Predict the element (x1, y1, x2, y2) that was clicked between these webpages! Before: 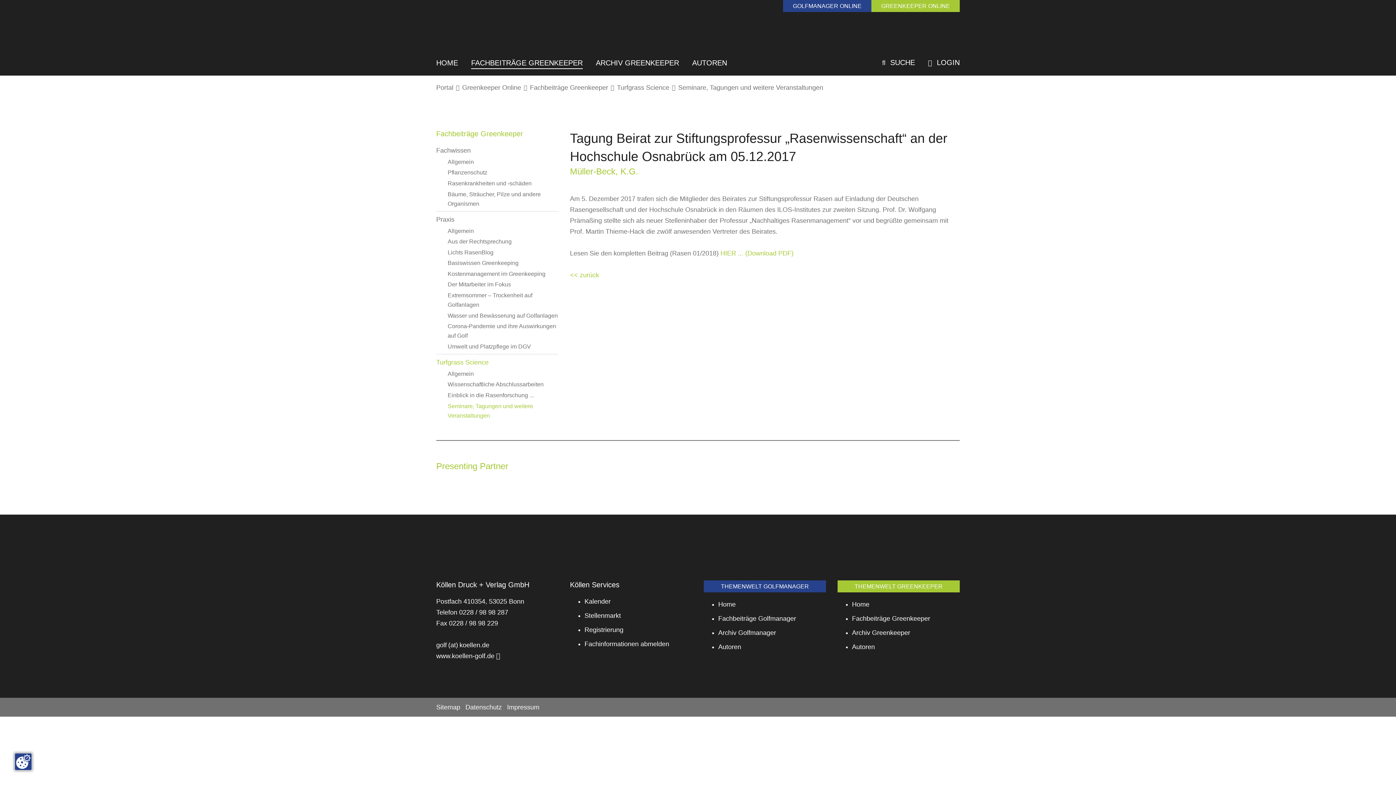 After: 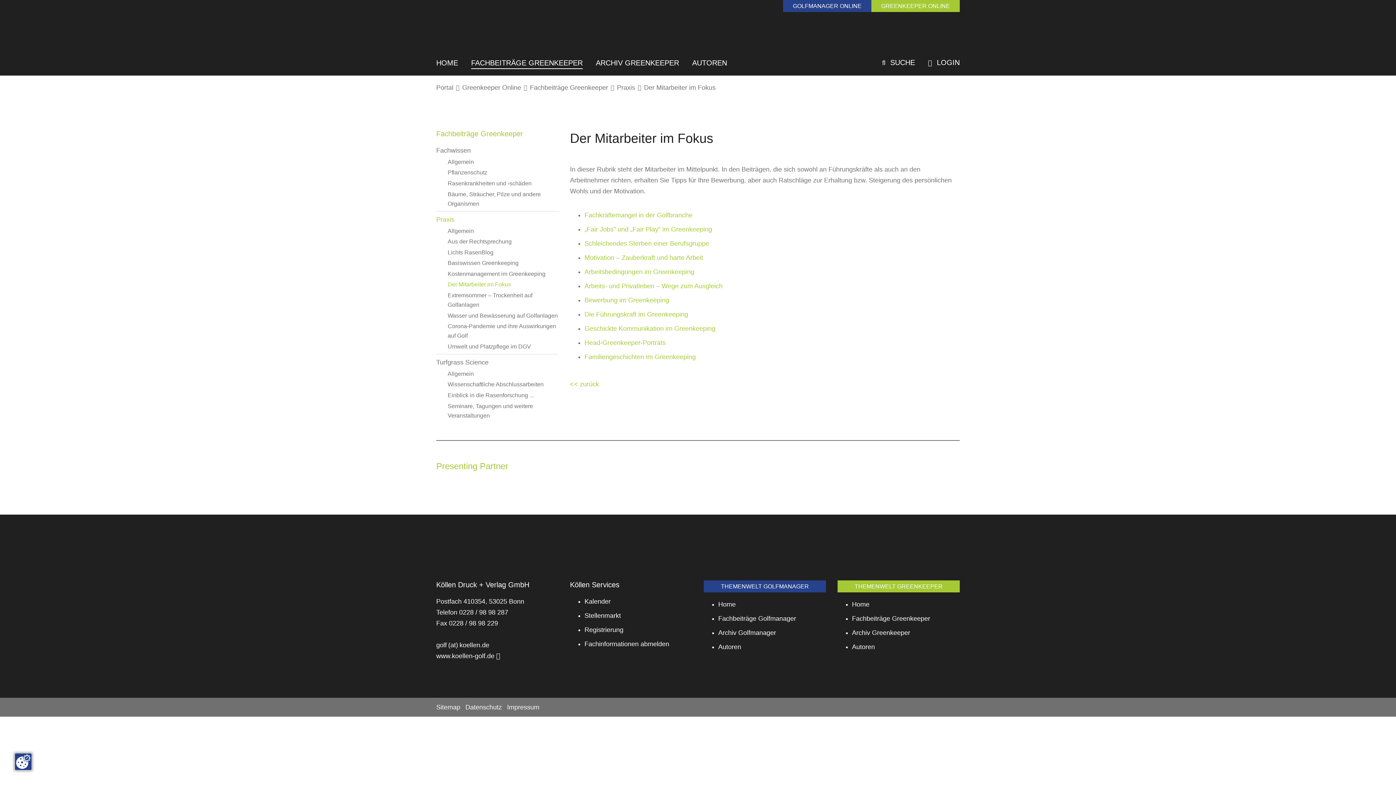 Action: bbox: (447, 281, 511, 287) label: Der Mitarbeiter im Fokus